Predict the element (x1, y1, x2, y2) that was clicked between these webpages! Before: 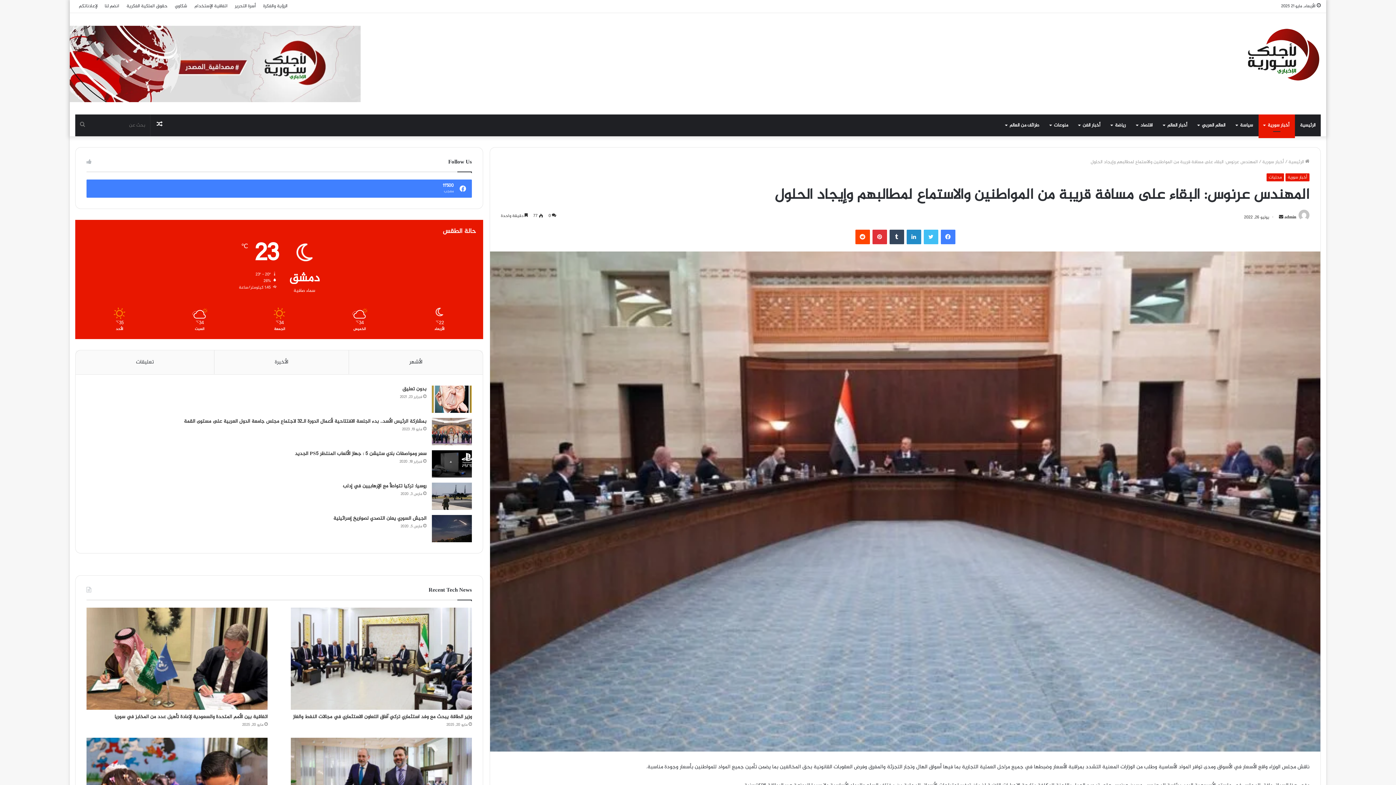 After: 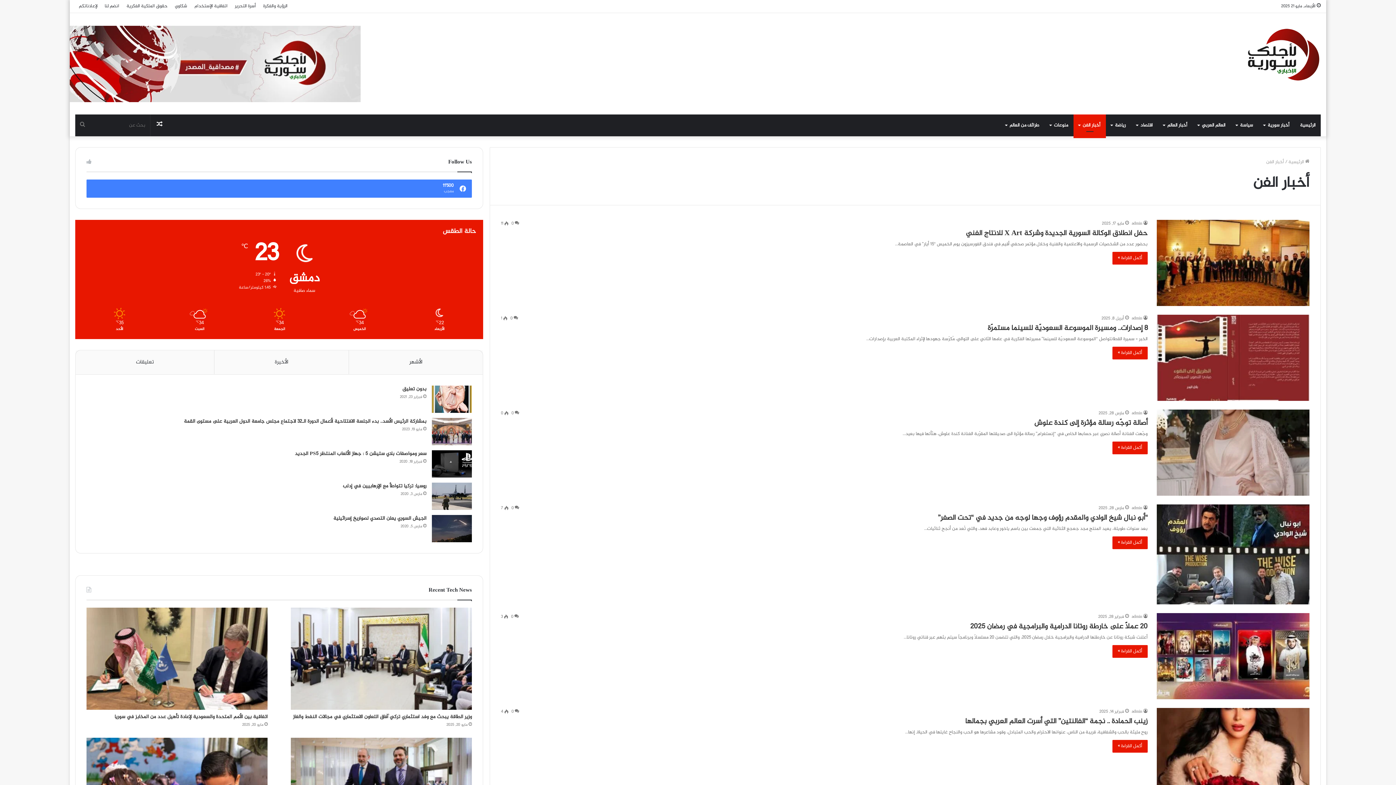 Action: bbox: (1073, 114, 1106, 136) label: أخبار الفن